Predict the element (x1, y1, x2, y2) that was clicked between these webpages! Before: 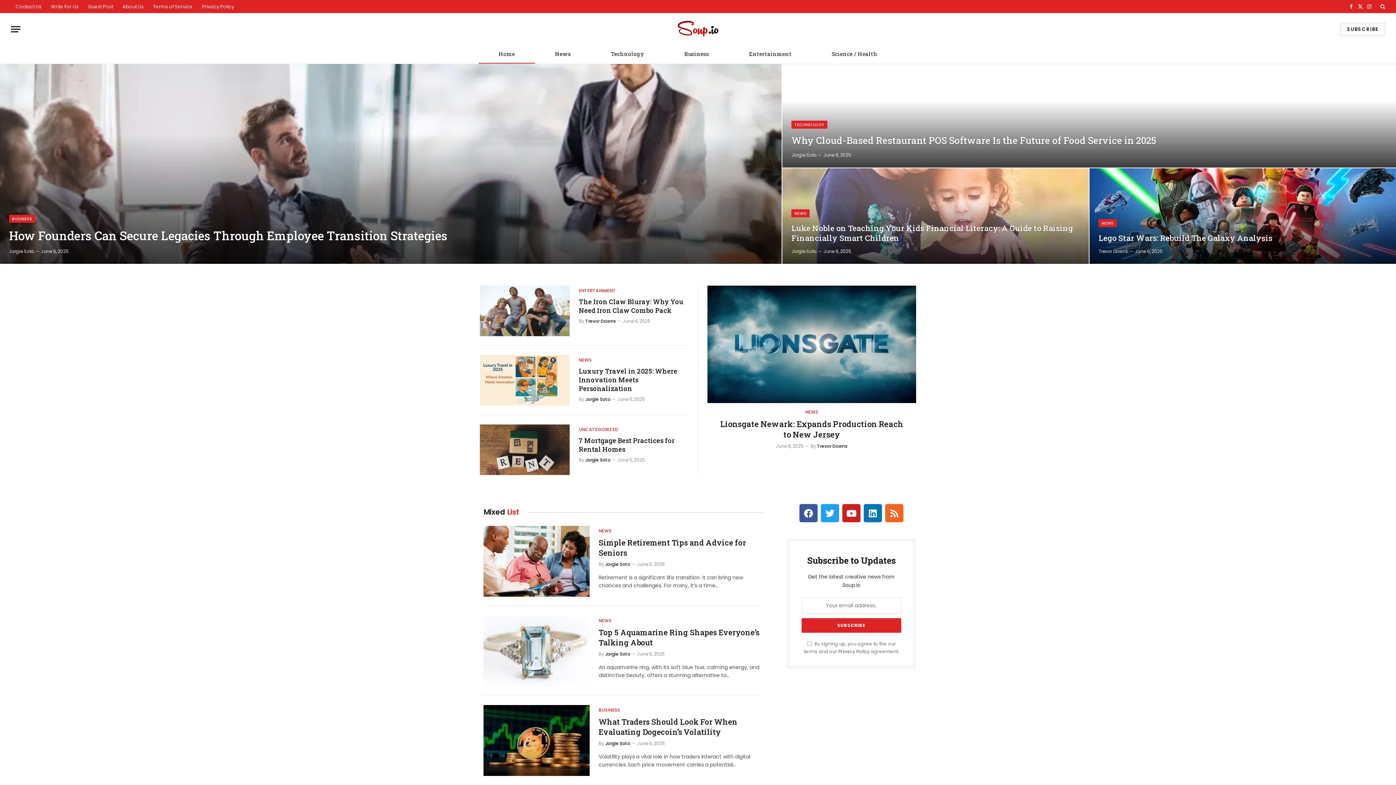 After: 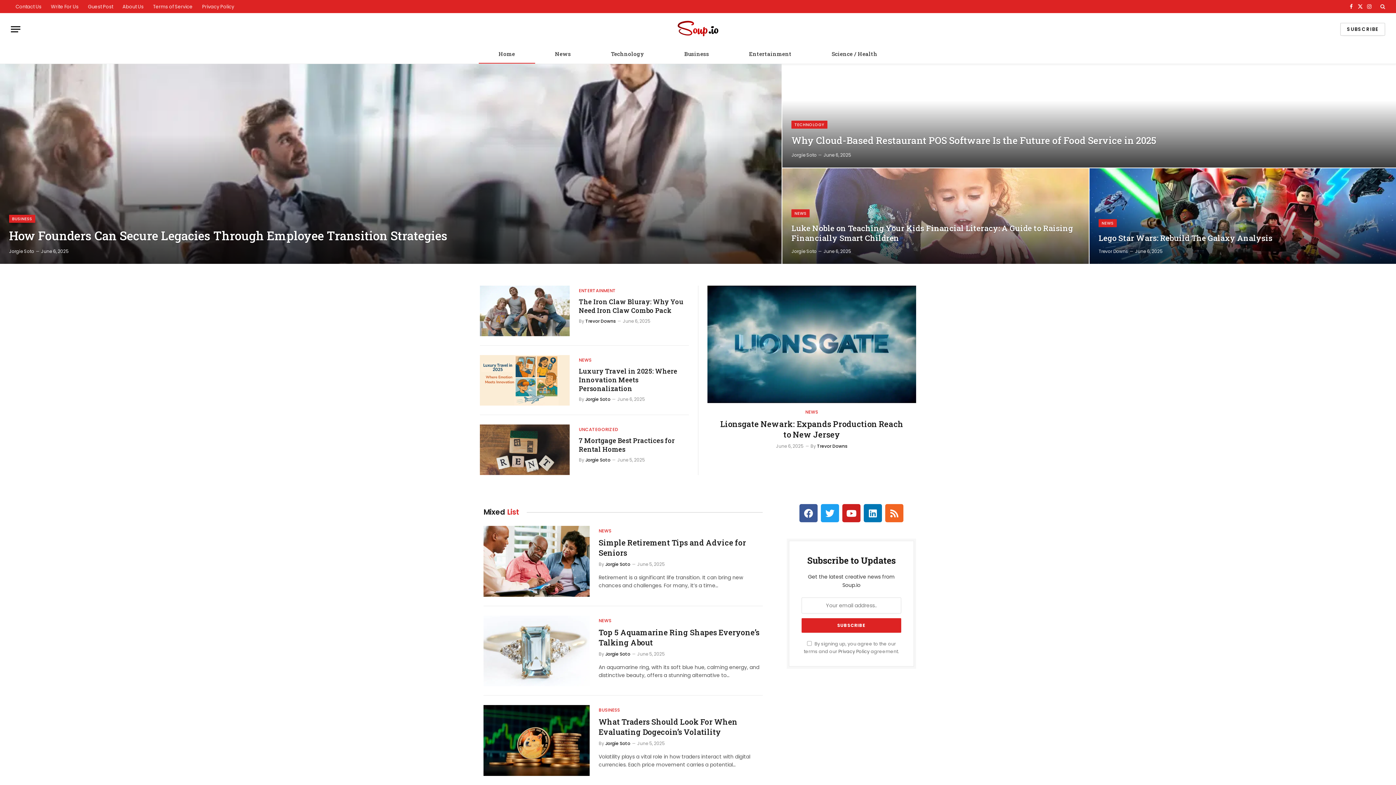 Action: label: Home bbox: (478, 44, 535, 63)